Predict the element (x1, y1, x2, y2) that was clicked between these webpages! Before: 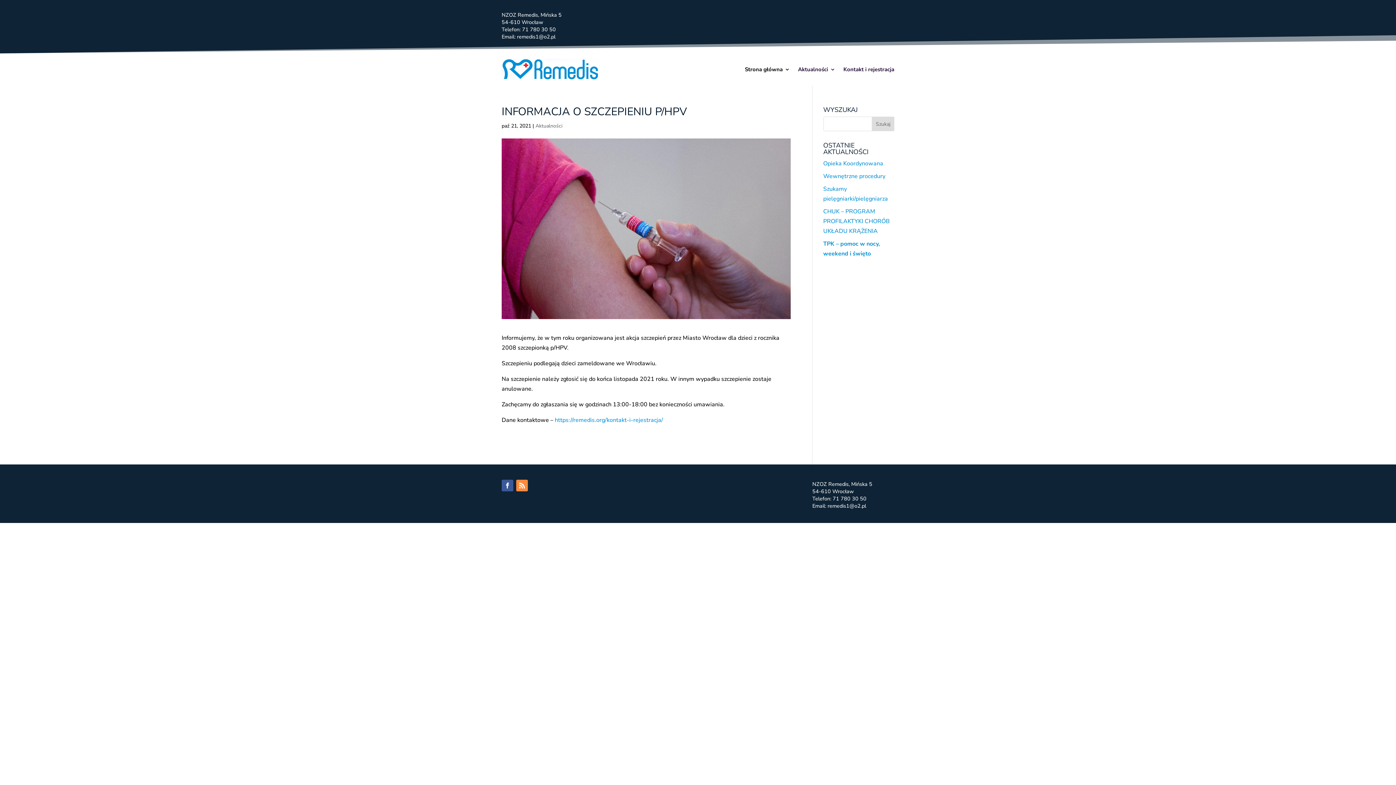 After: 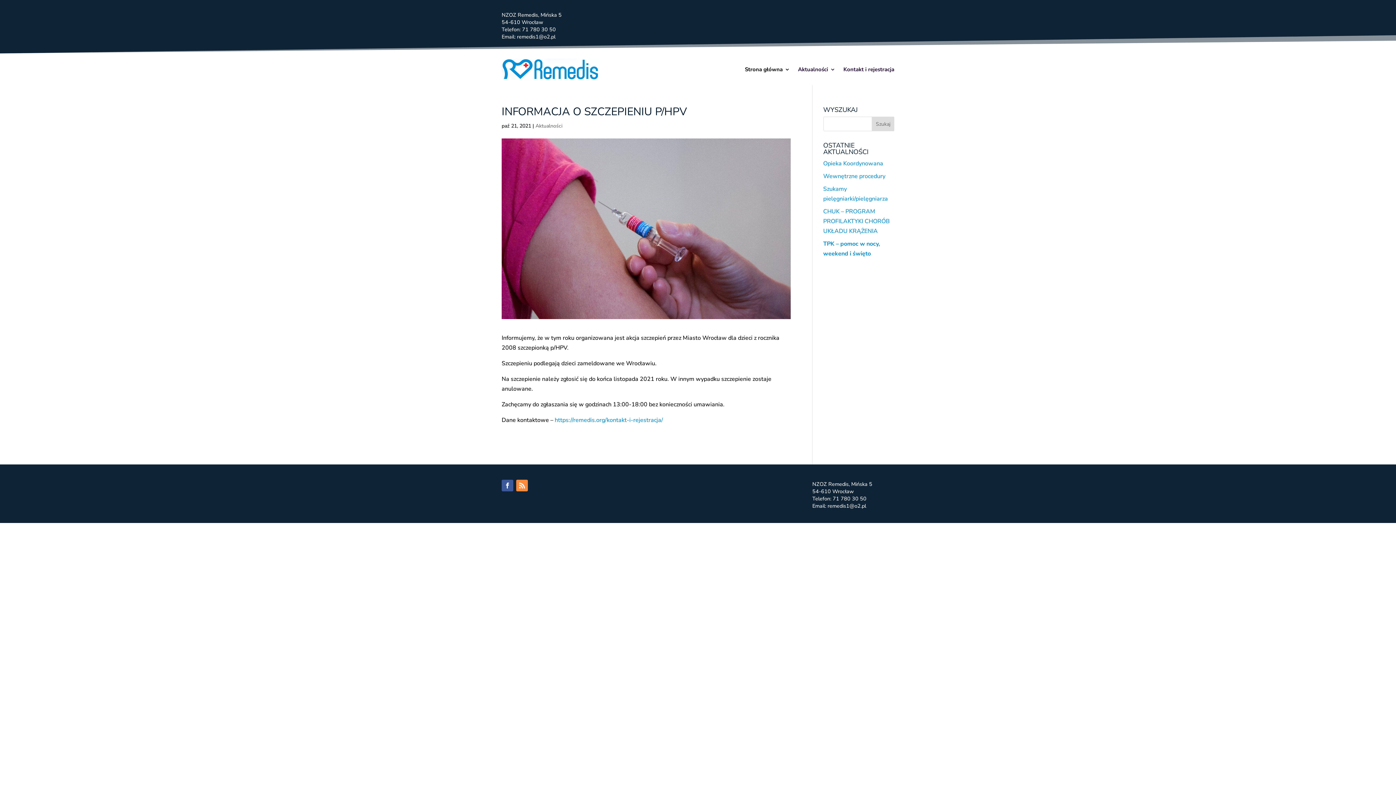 Action: label: remedis1@o2.pl bbox: (827, 502, 866, 509)